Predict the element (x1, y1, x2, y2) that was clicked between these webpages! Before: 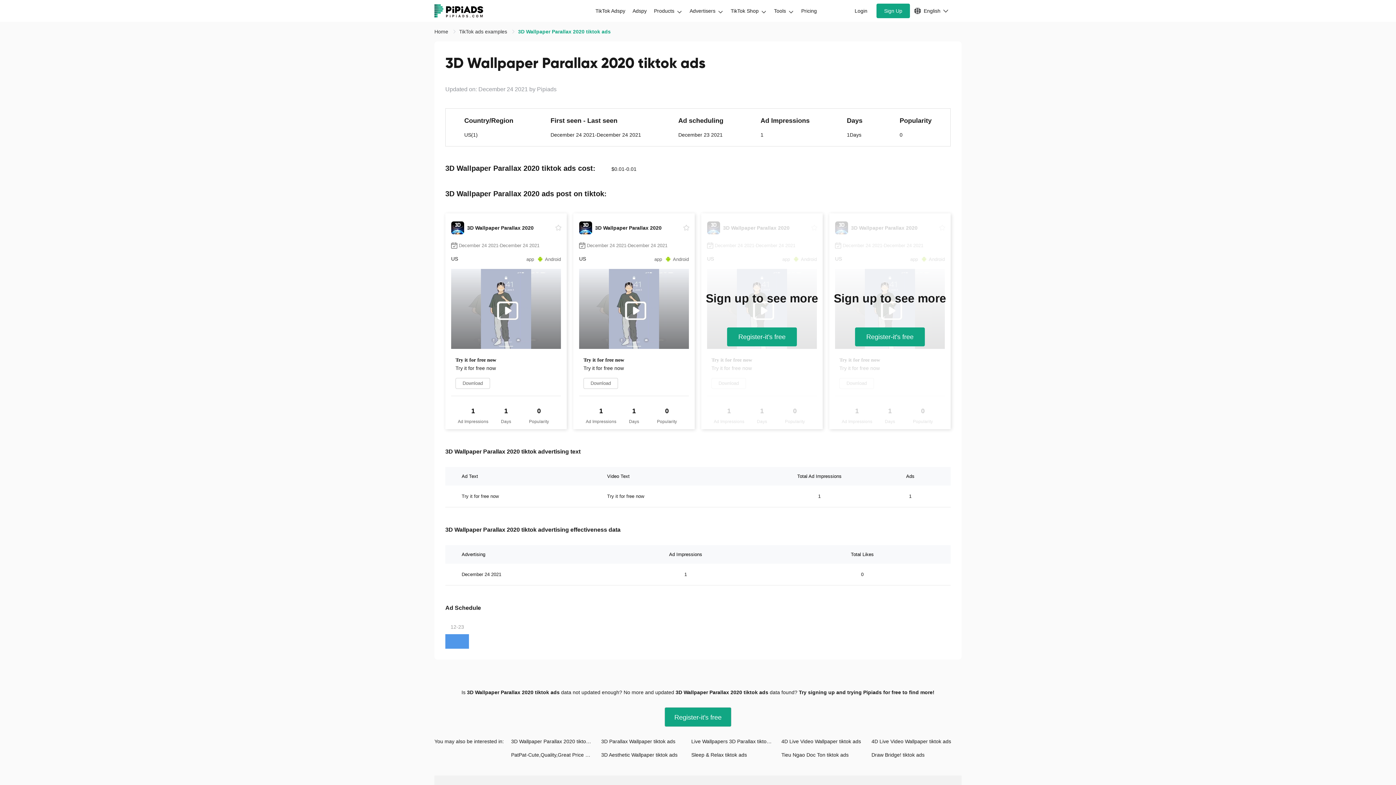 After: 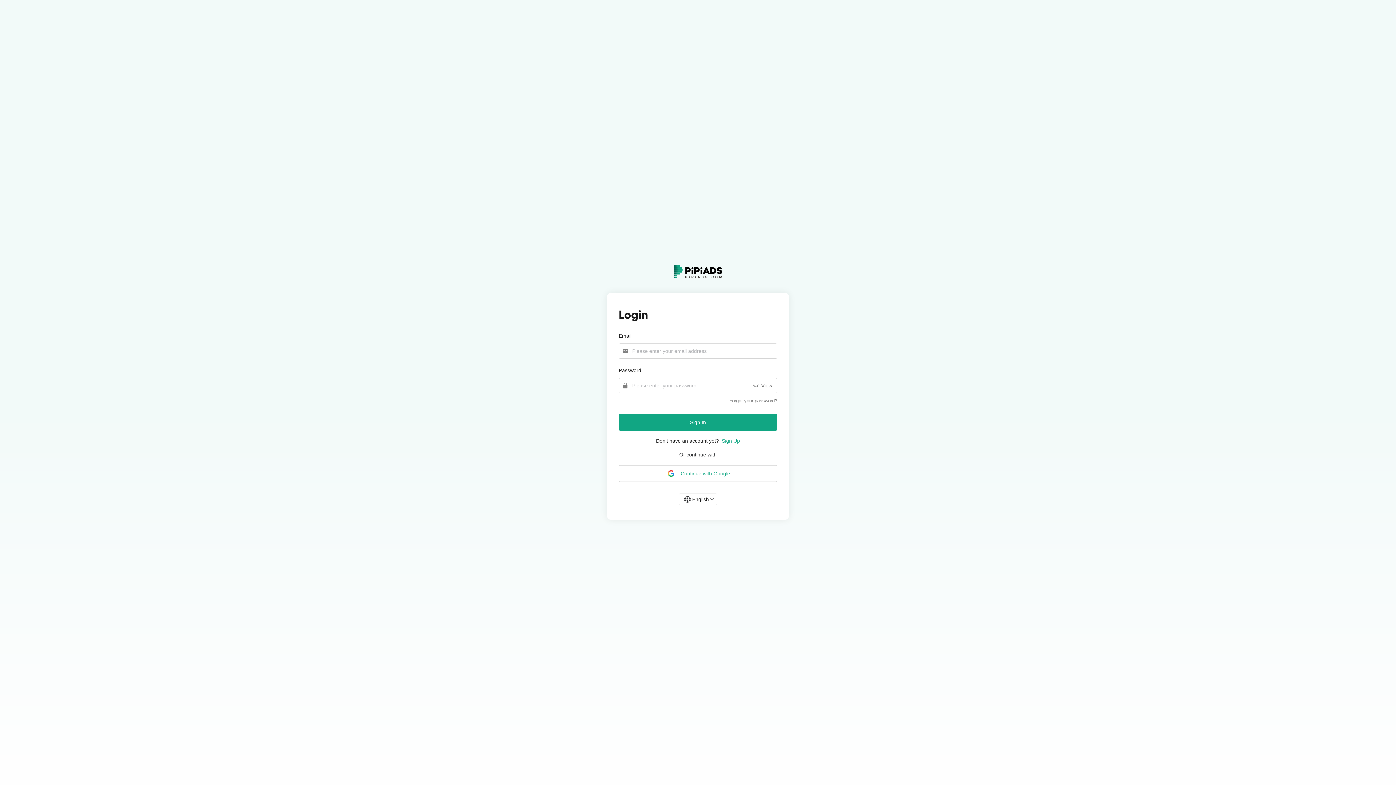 Action: bbox: (650, 3, 686, 18) label: Products